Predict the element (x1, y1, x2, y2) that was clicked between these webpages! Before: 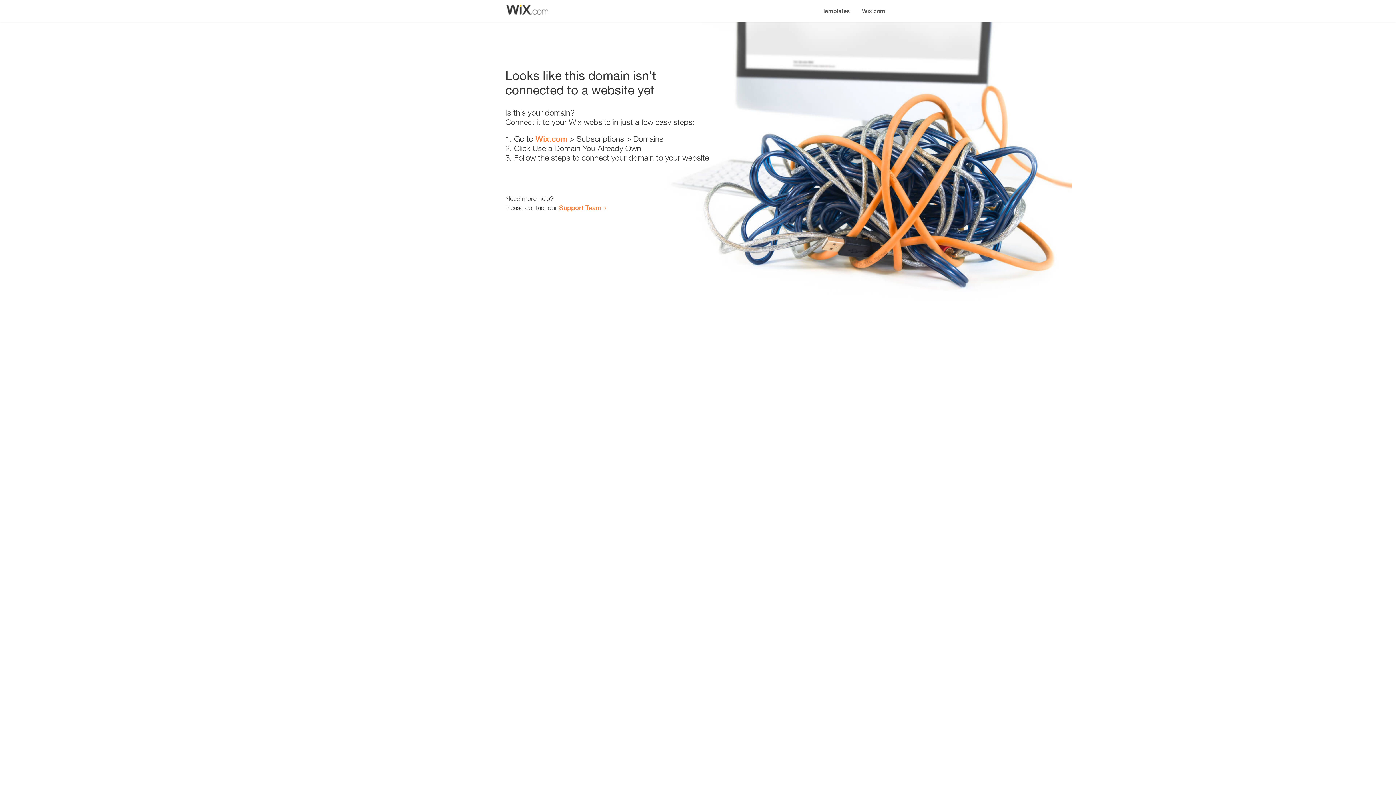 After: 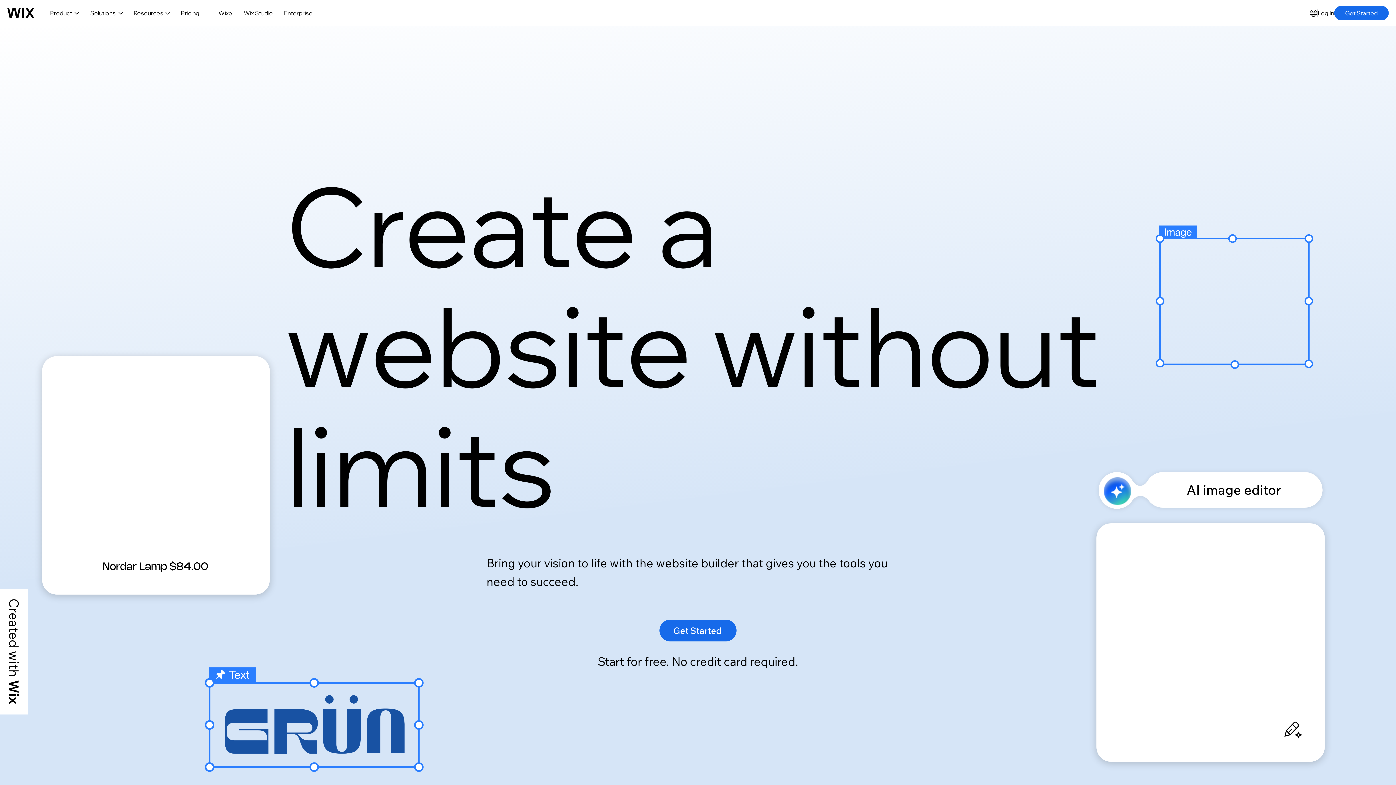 Action: label: Wix.com bbox: (856, 0, 890, 14)